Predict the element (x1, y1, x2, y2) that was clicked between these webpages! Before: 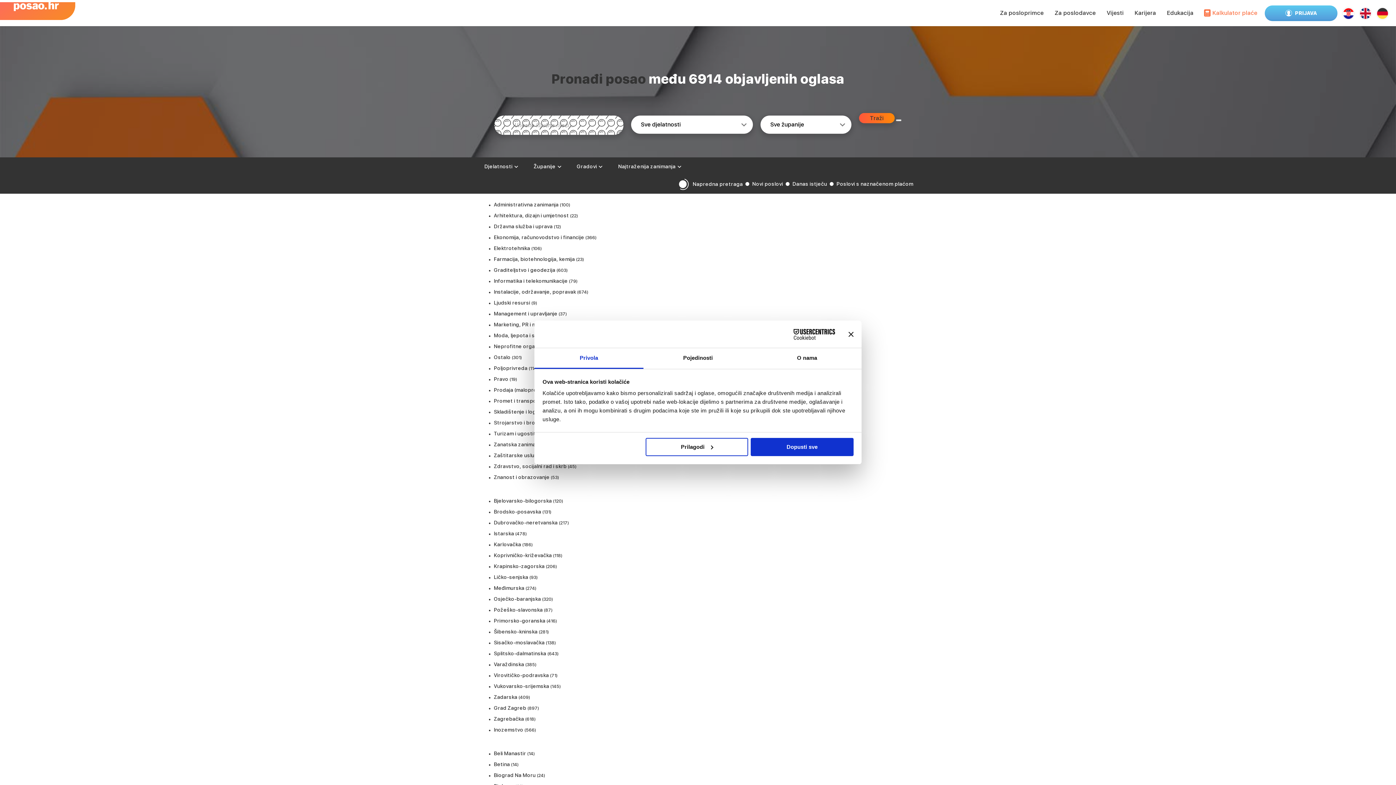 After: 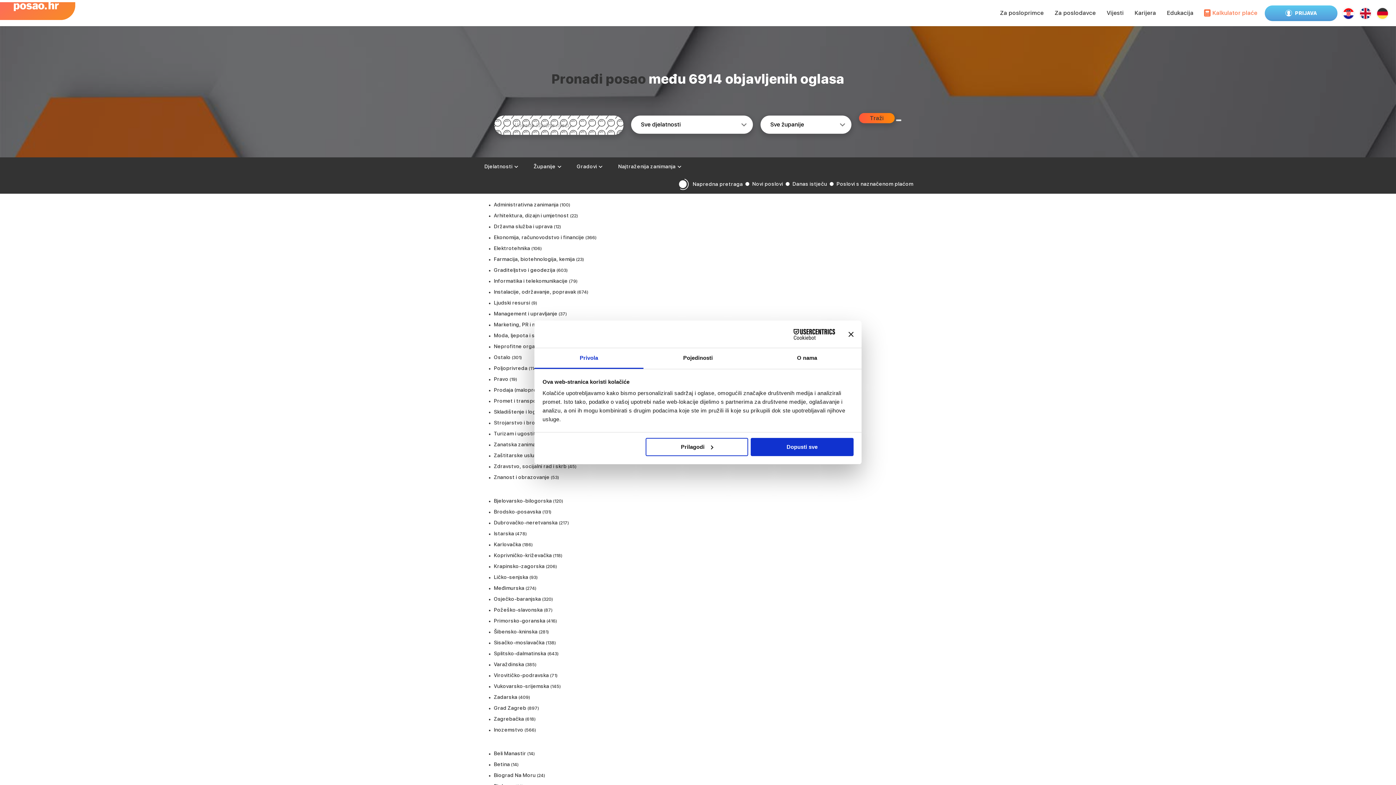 Action: bbox: (494, 670, 549, 681) label: Virovitičko-podravska